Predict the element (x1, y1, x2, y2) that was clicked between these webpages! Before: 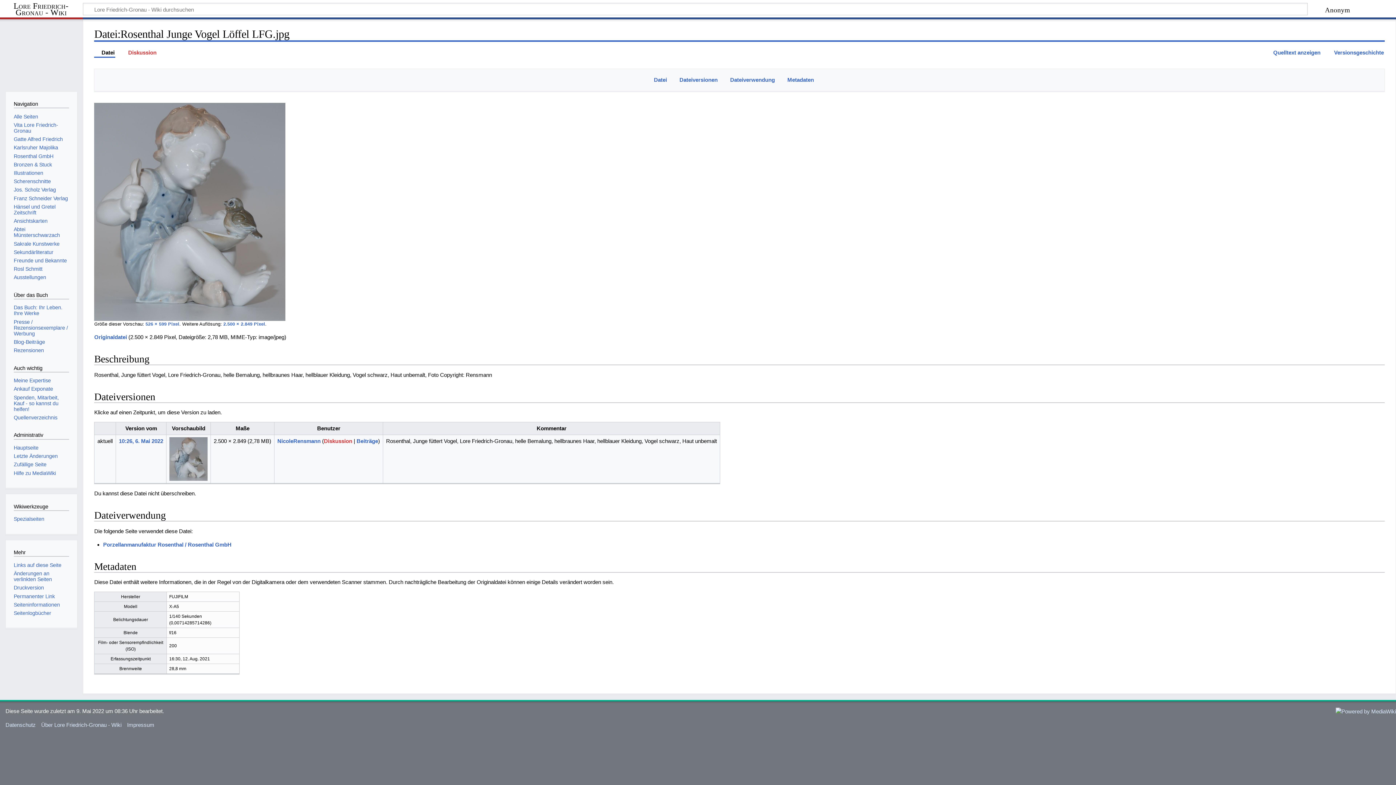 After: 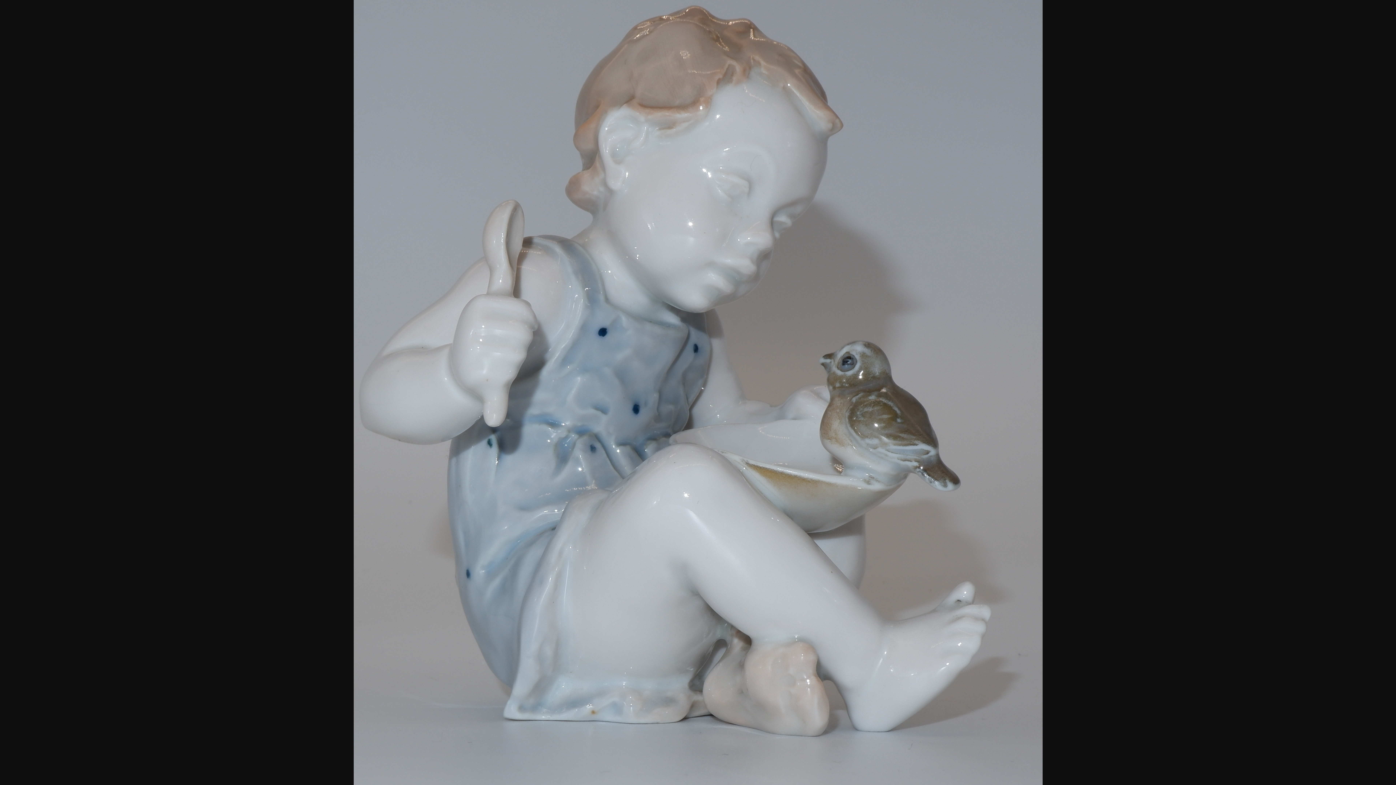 Action: label: 10:26, 6. Mai 2022 bbox: (118, 438, 163, 444)